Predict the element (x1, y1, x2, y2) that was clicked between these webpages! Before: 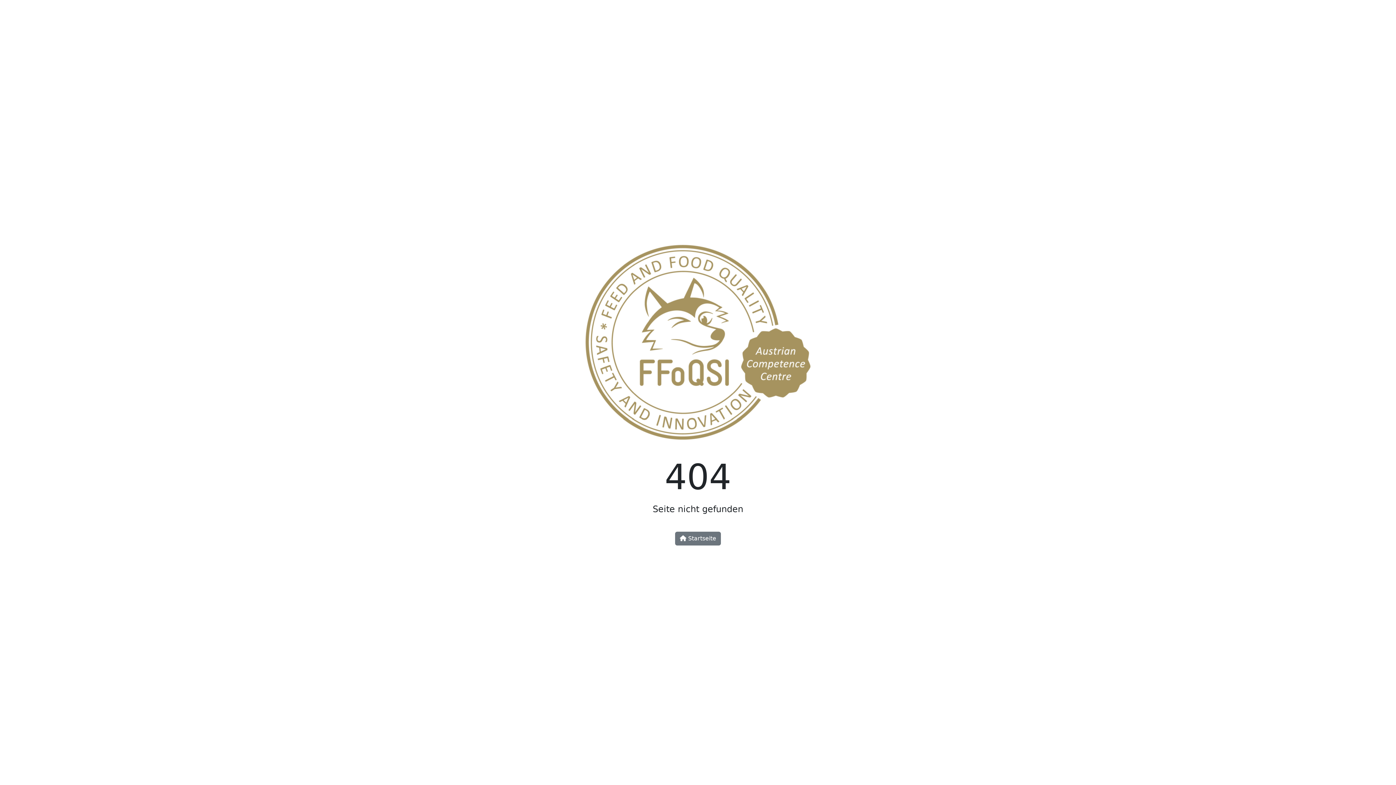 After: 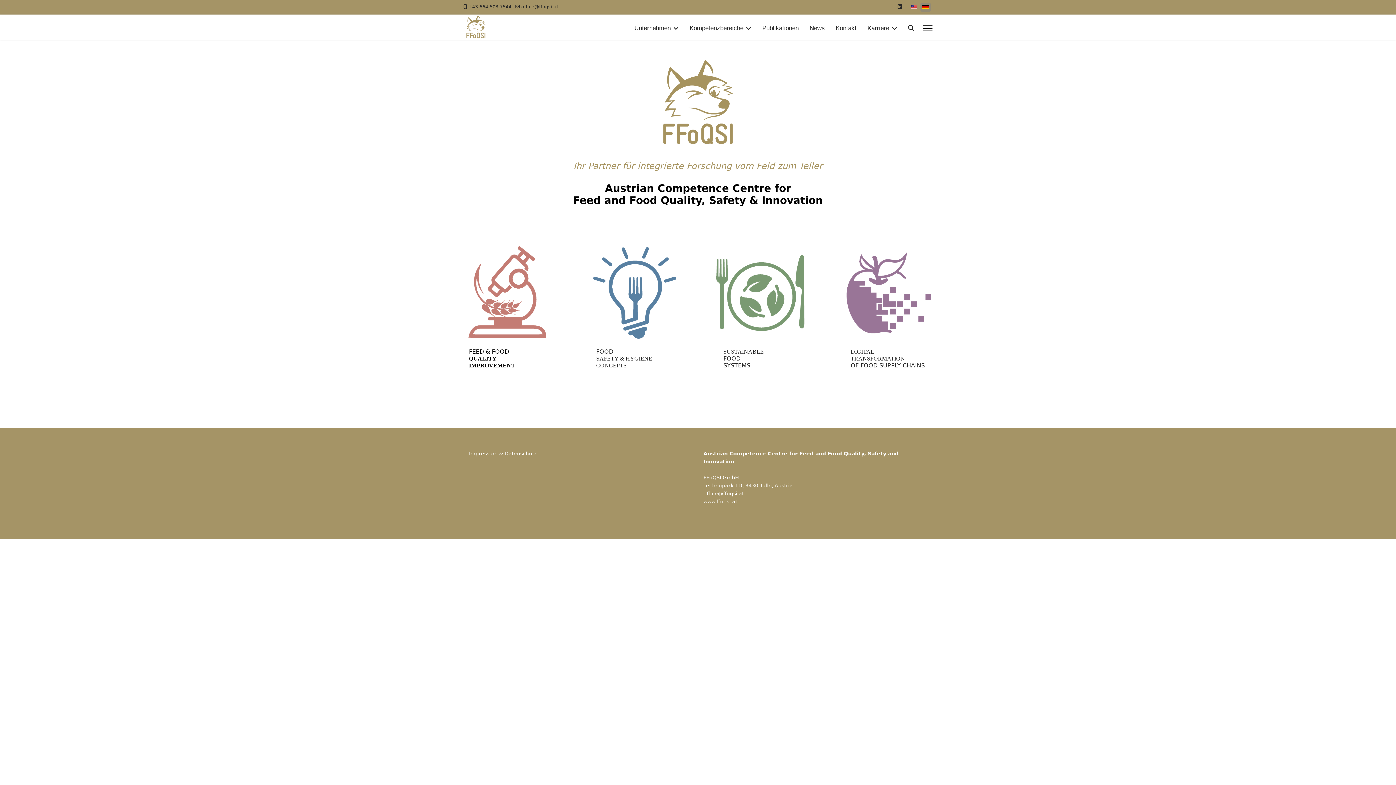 Action: bbox: (675, 531, 721, 545) label:  Startseite